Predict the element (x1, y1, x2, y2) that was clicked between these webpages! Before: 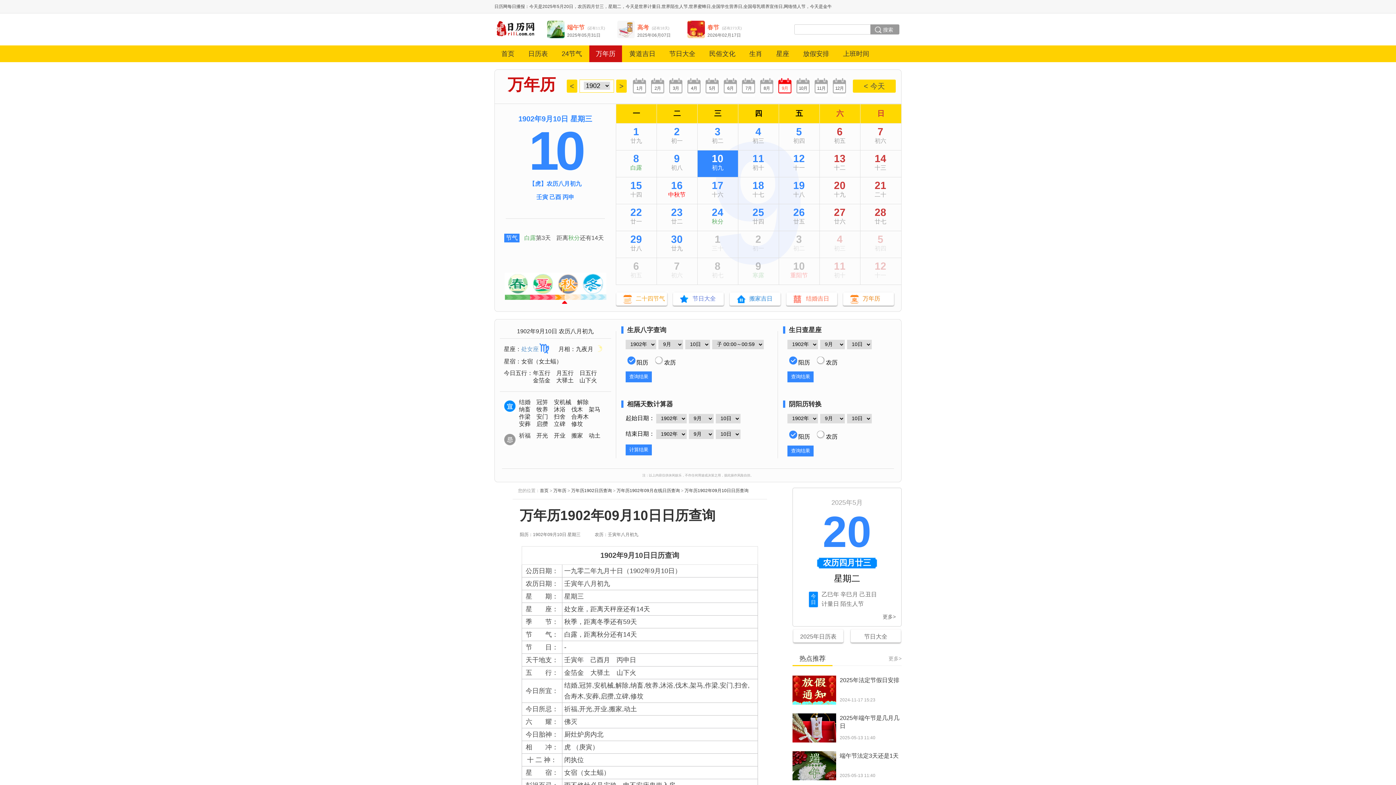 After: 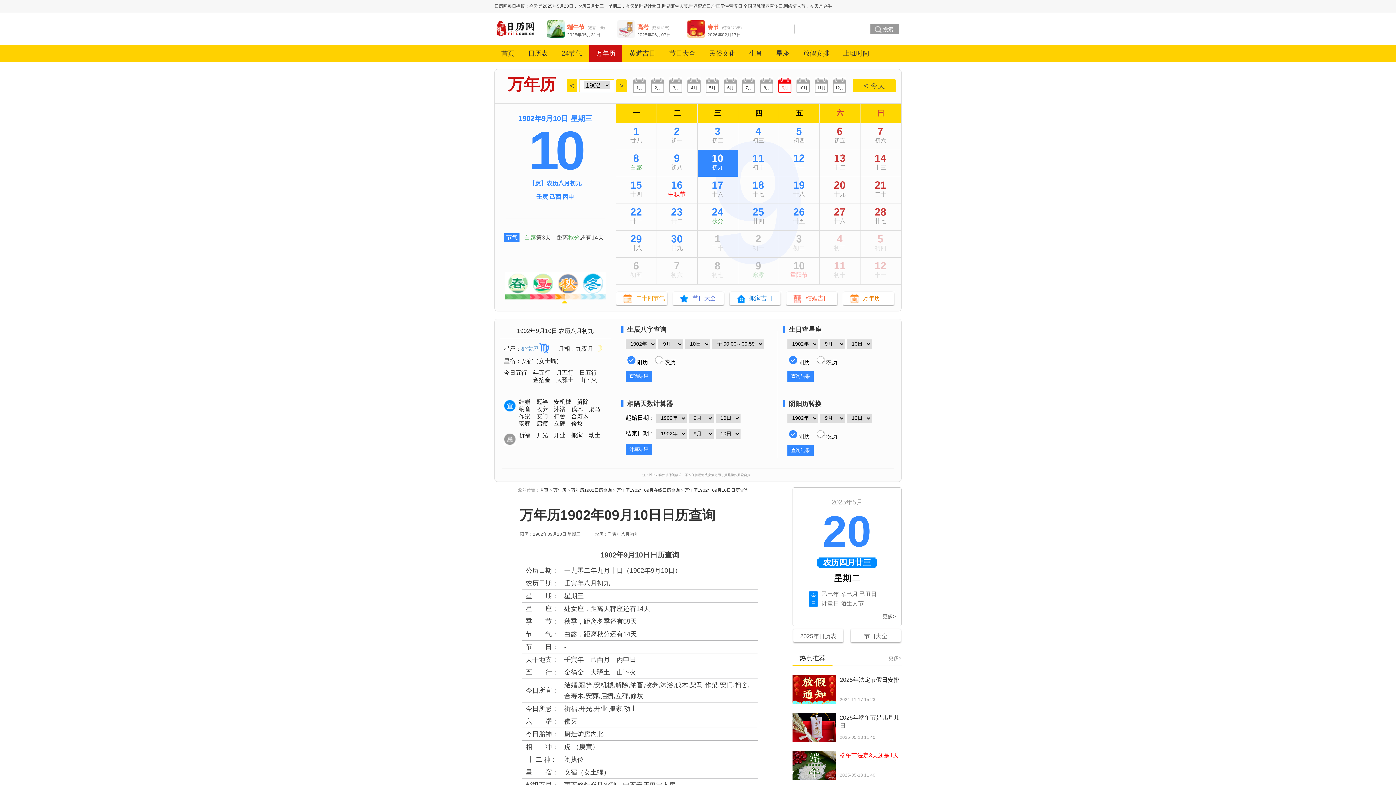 Action: label: 端午节法定3天还是1天
2025-05-13 11:40 bbox: (792, 748, 901, 785)